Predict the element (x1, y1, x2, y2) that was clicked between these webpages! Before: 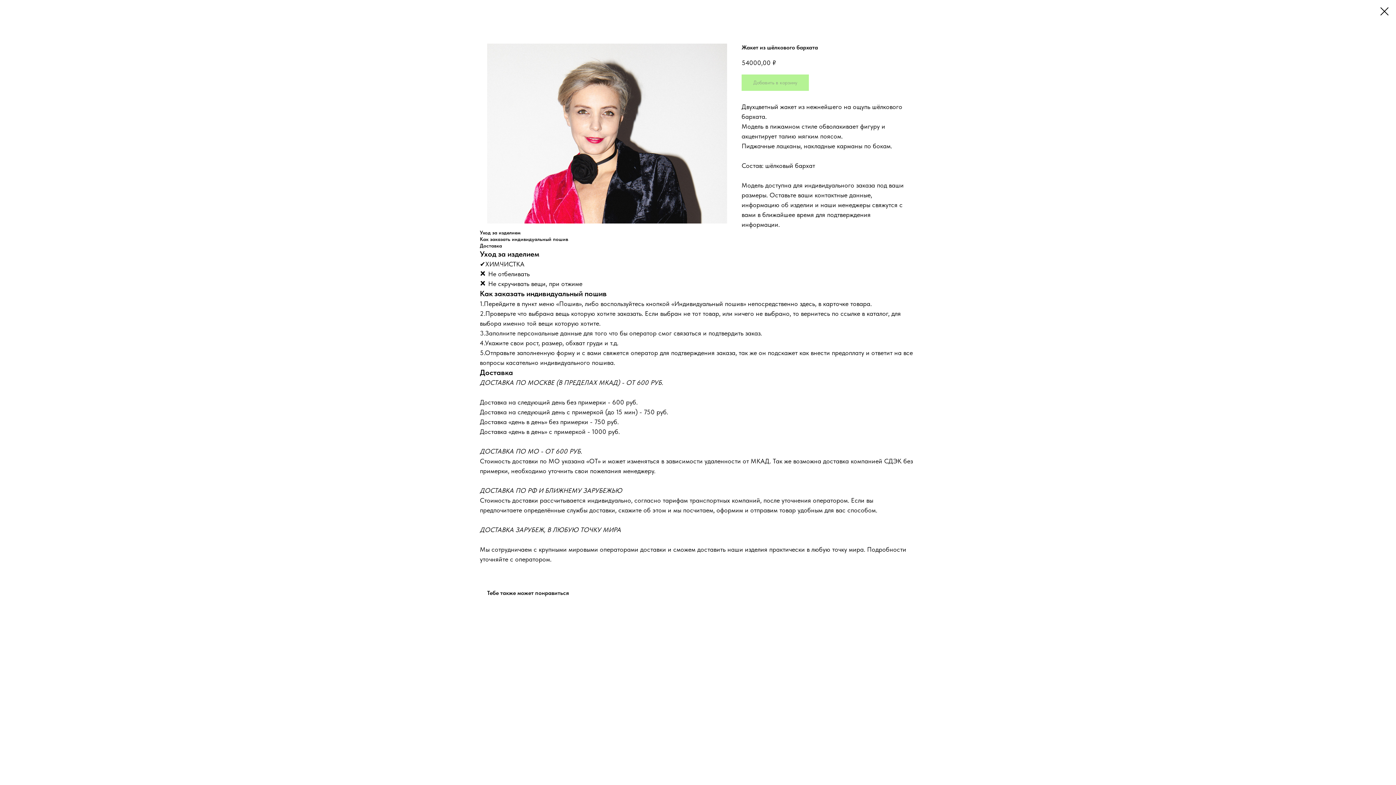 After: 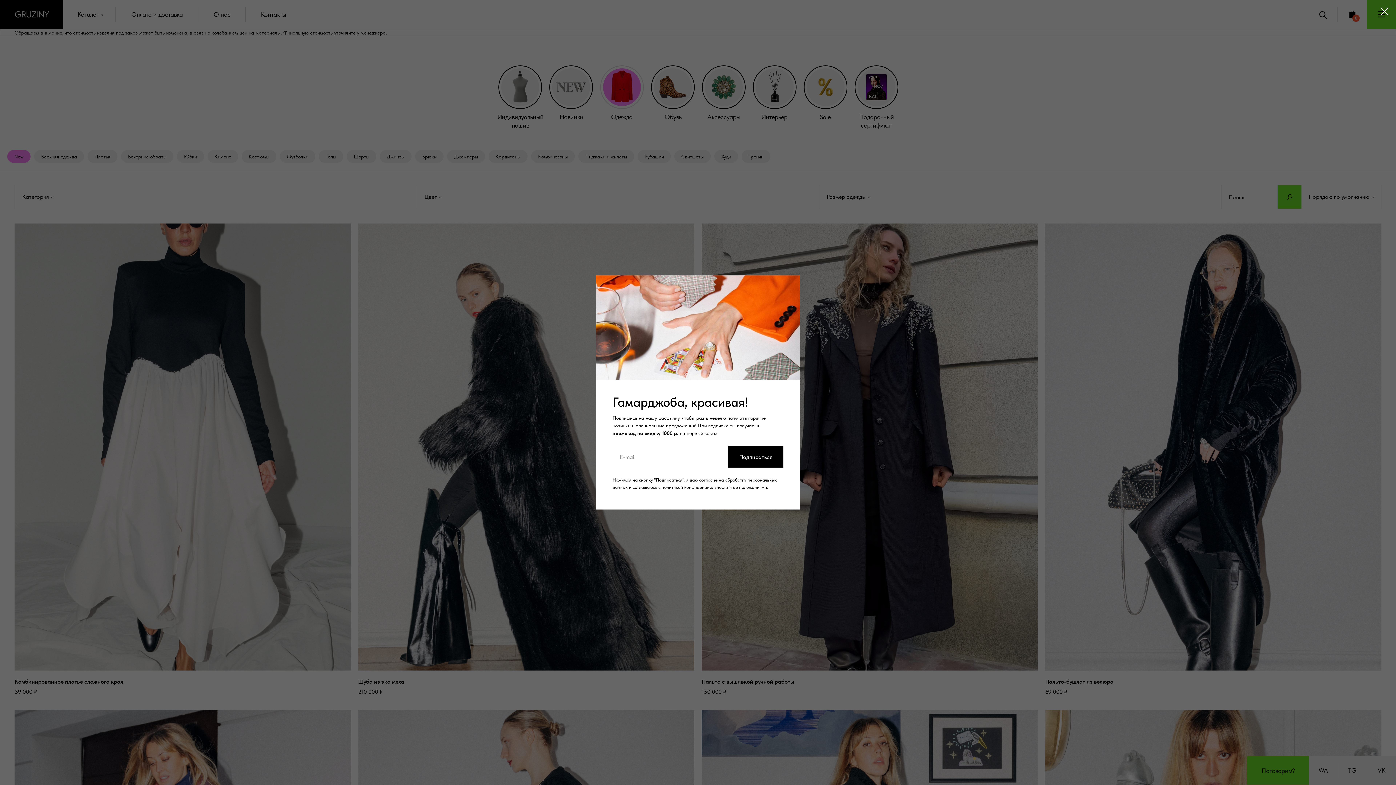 Action: bbox: (1380, 7, 1389, 15)